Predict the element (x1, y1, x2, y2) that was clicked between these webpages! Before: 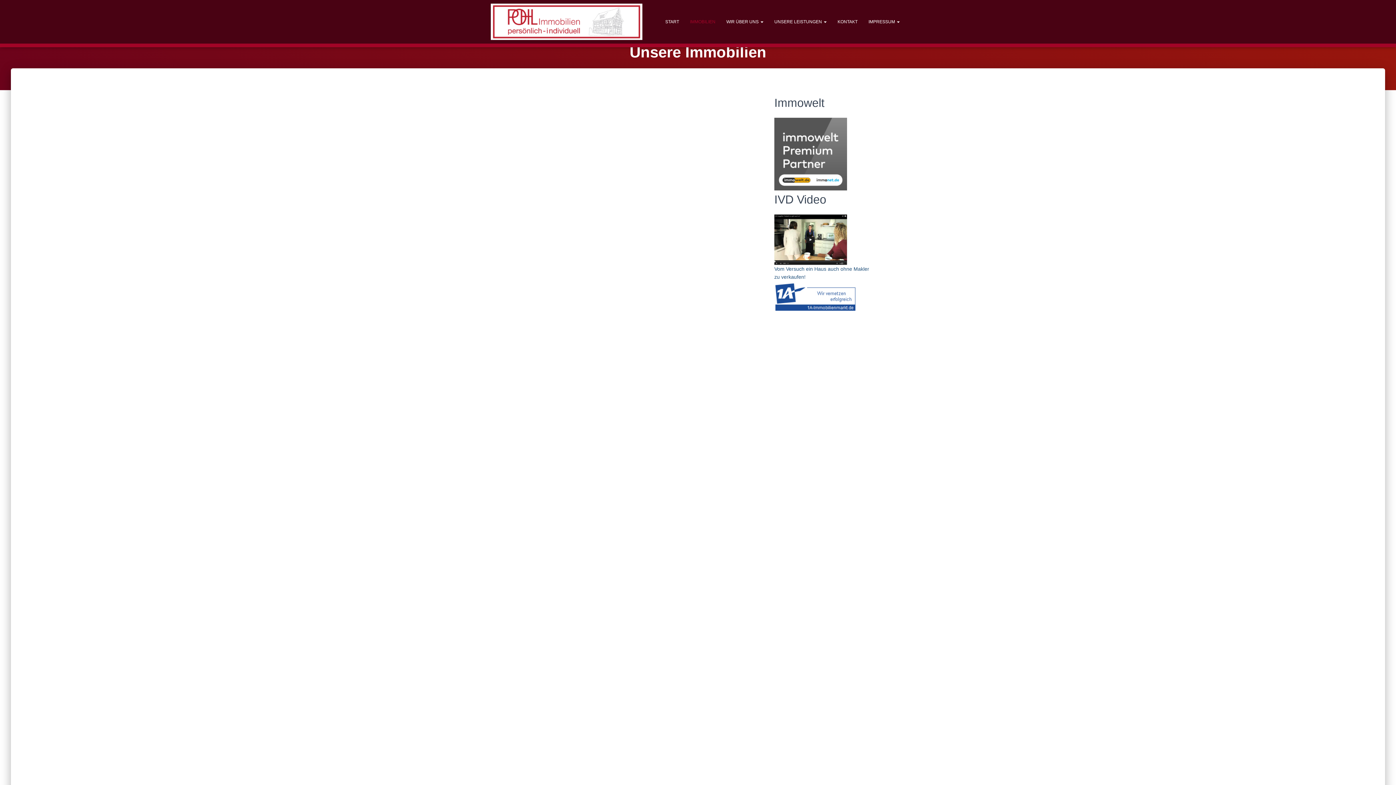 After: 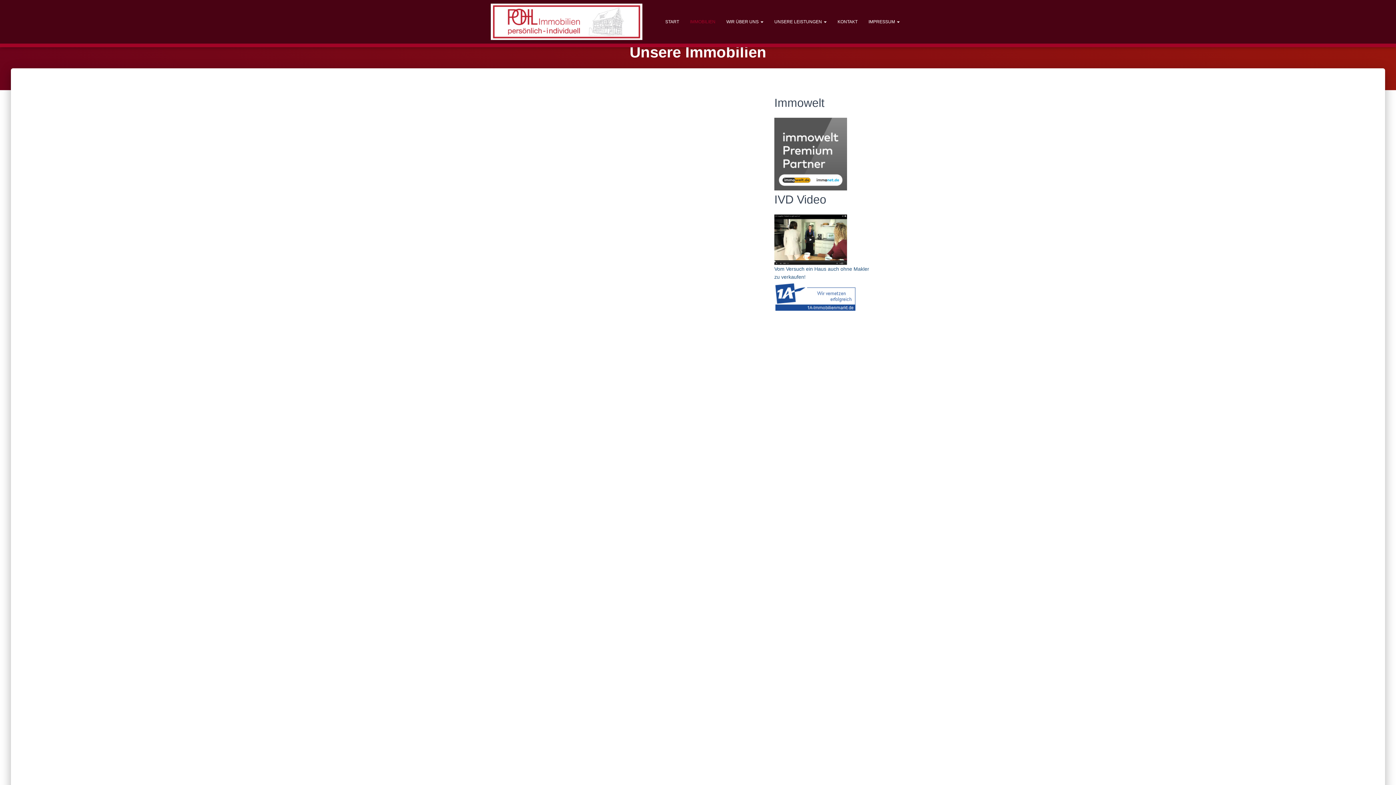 Action: bbox: (684, 12, 721, 30) label: IMMOBILIEN